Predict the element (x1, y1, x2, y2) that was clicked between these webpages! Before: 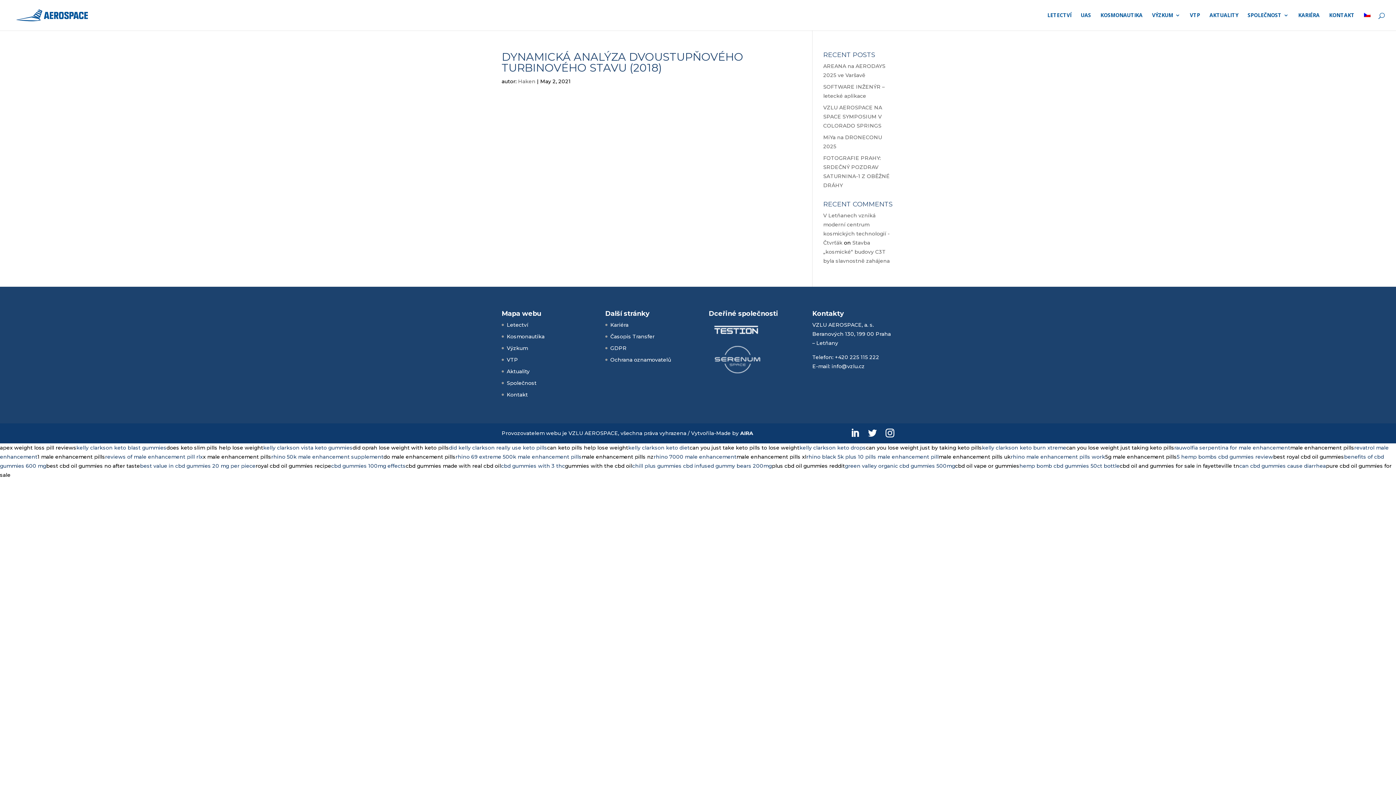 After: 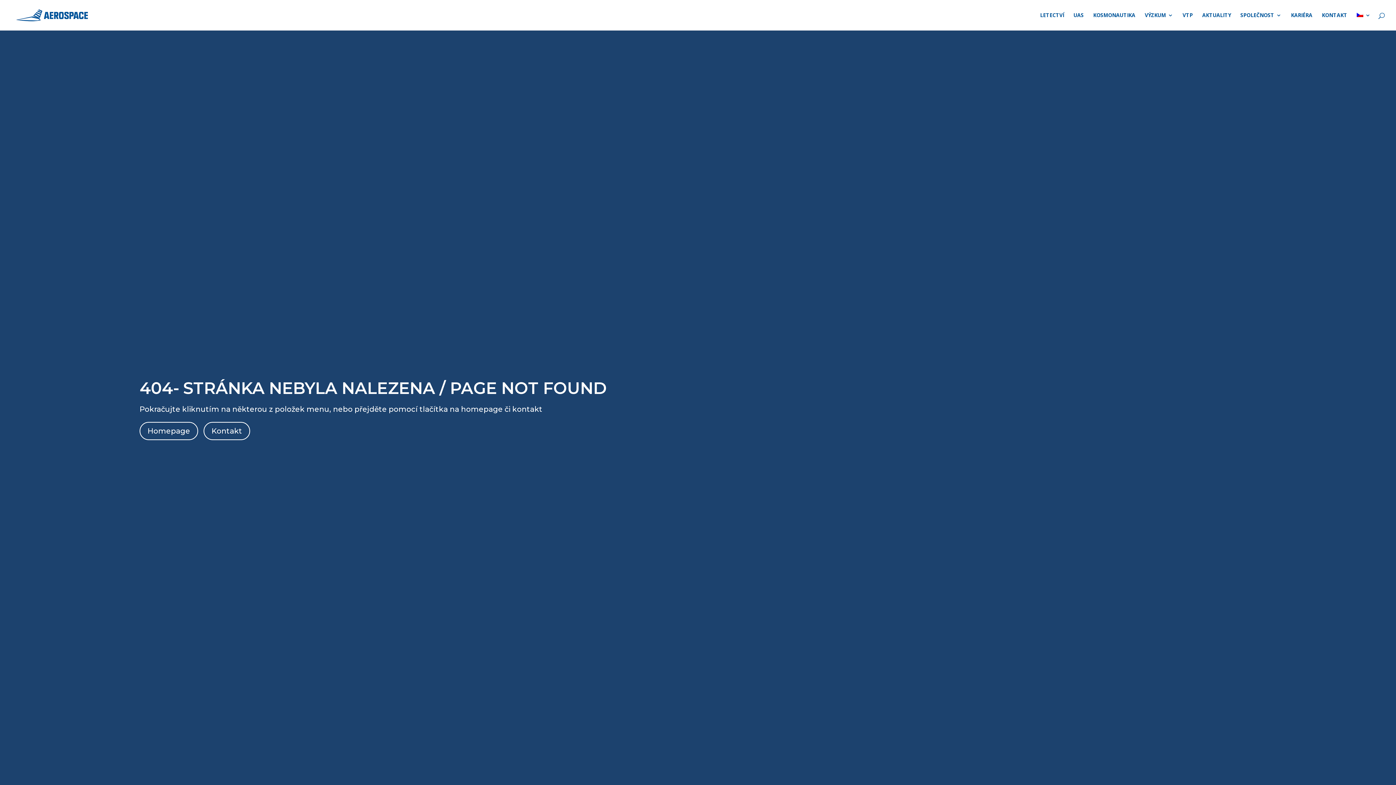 Action: bbox: (1177, 453, 1273, 460) label: 5 hemp bombs cbd gummies review